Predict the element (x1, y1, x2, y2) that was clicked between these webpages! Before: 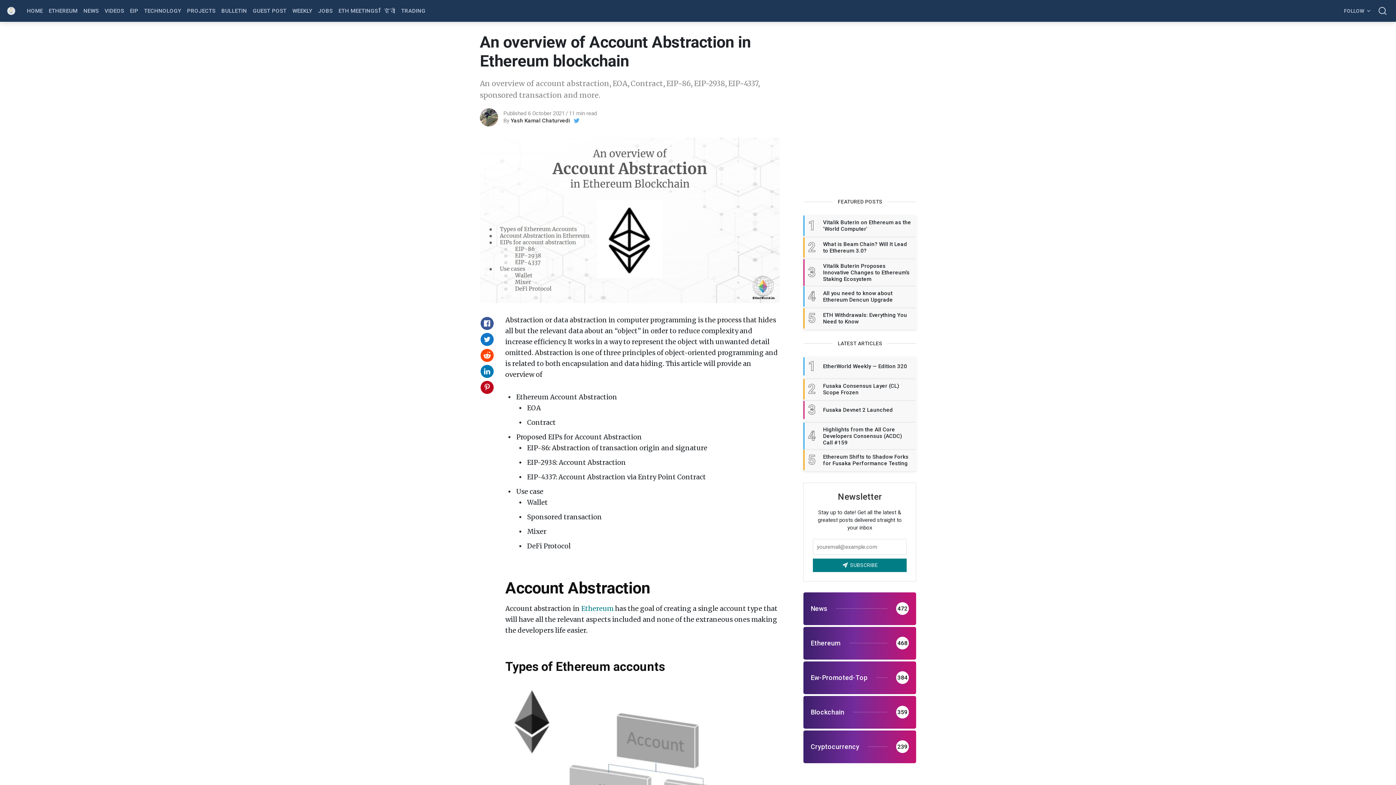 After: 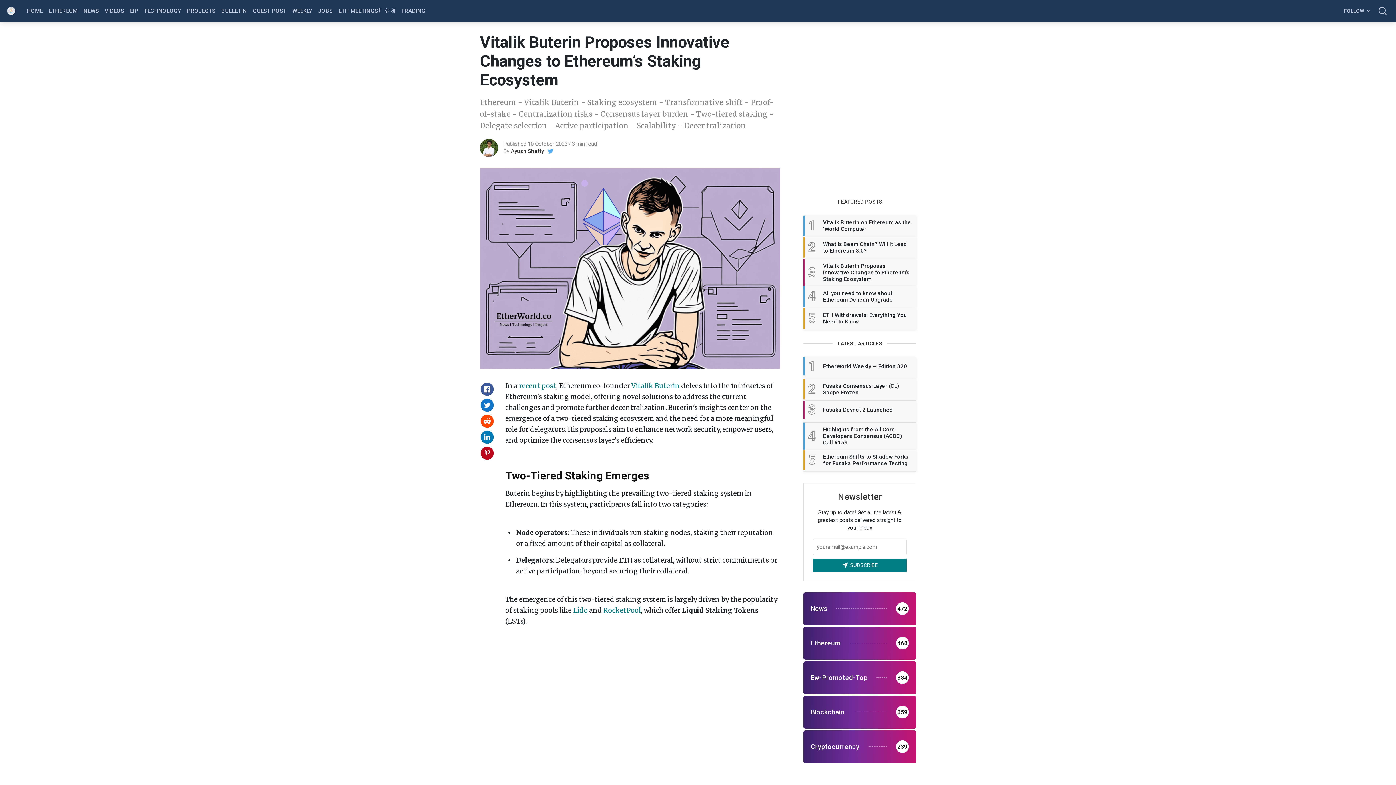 Action: label: 3
Vitalik Buterin Proposes Innovative Changes to Ethereum’s Staking Ecosystem bbox: (803, 259, 916, 286)